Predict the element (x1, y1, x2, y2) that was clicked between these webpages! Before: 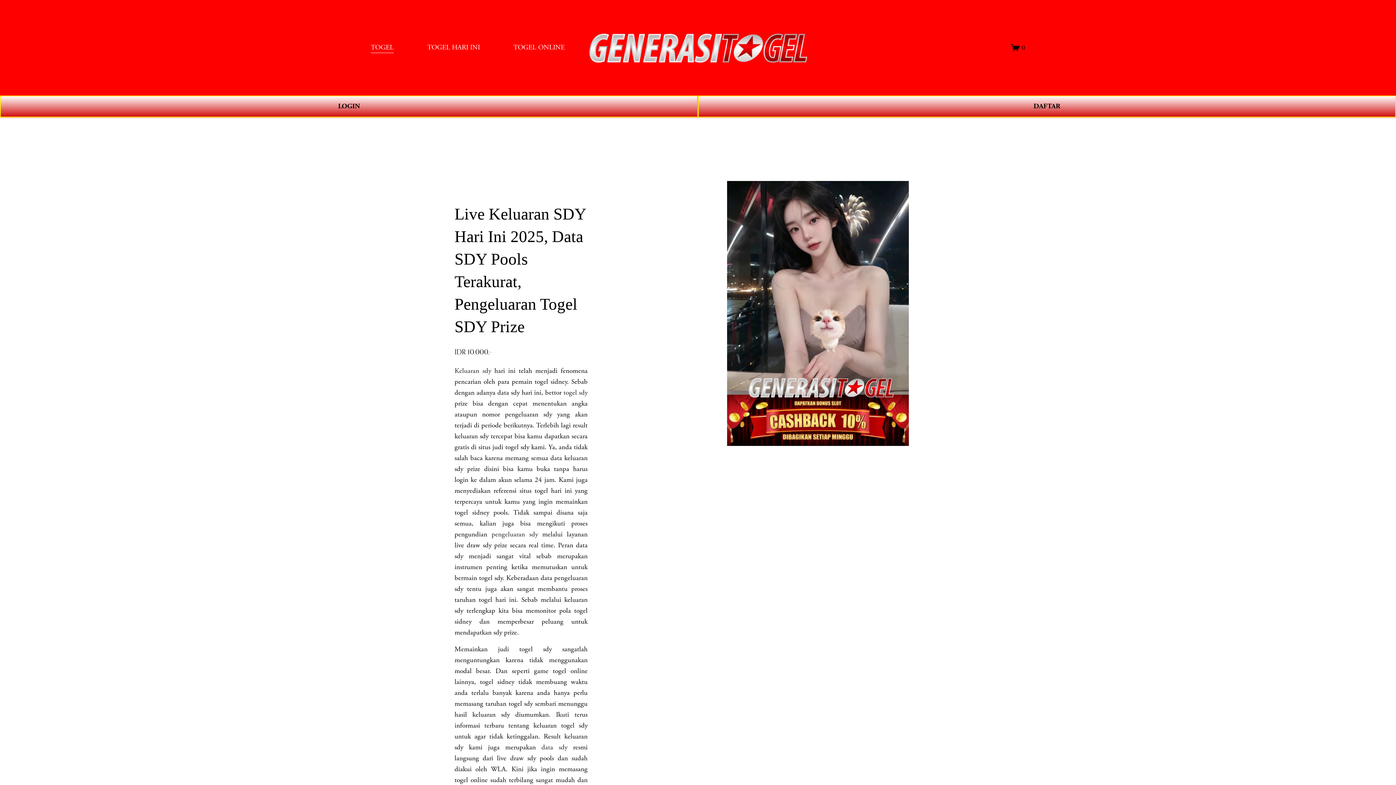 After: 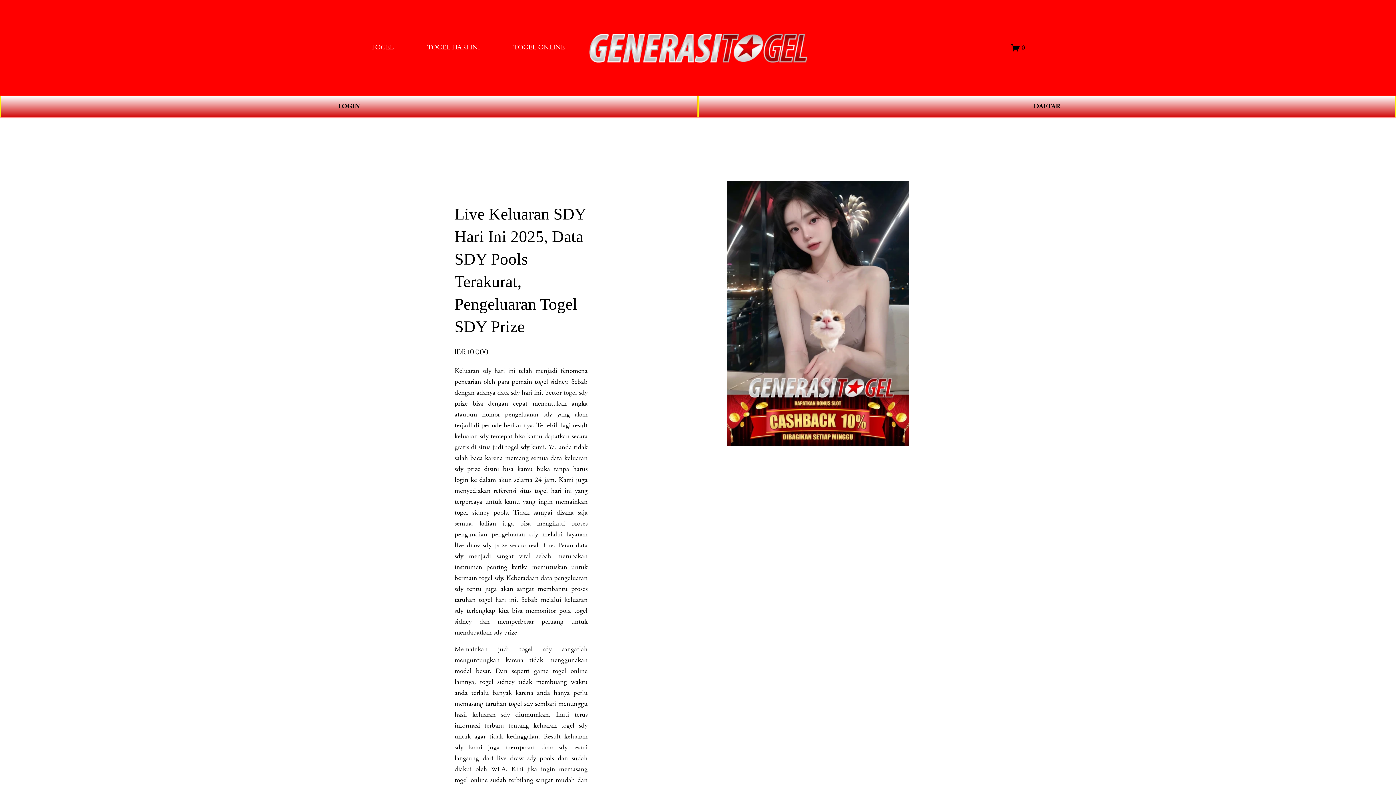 Action: label: TOGEL HARI INI bbox: (427, 41, 480, 53)